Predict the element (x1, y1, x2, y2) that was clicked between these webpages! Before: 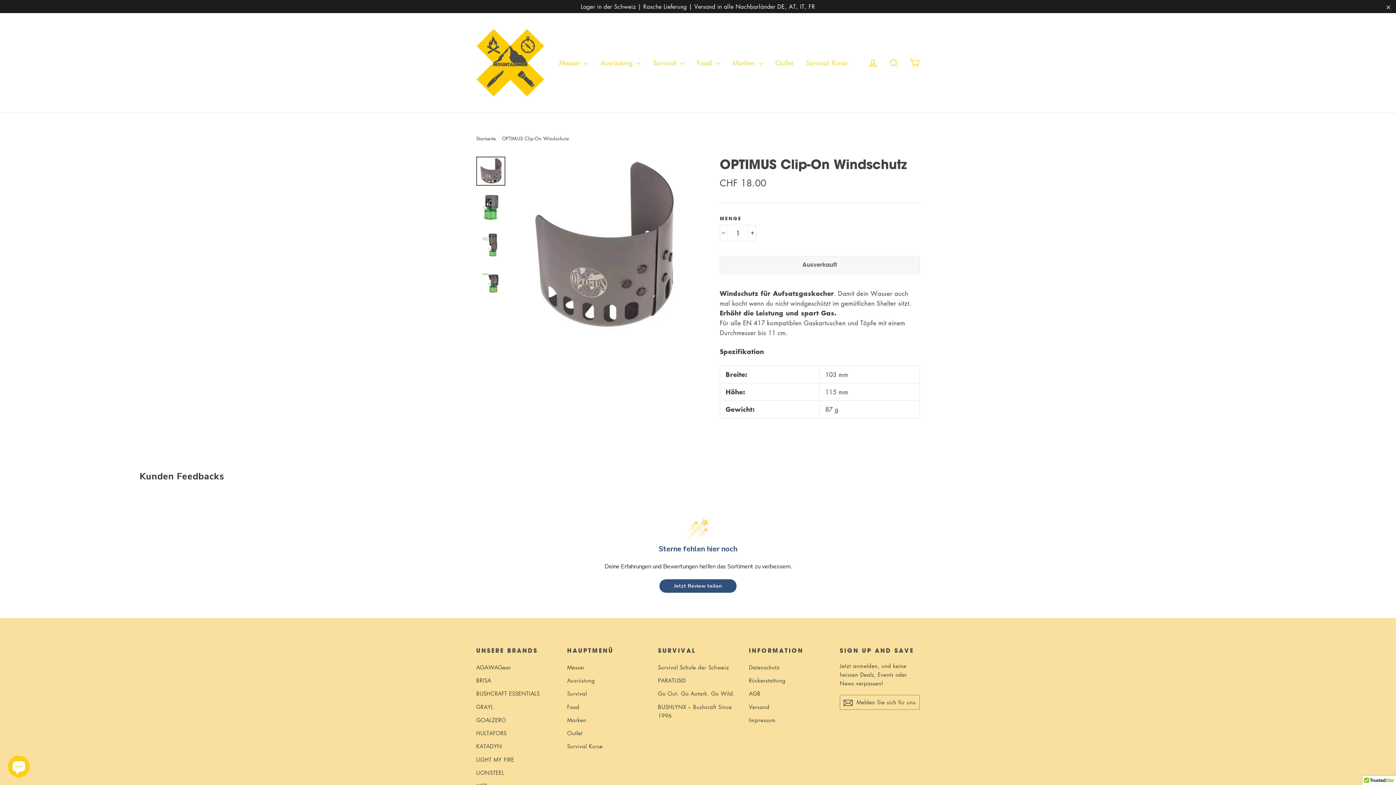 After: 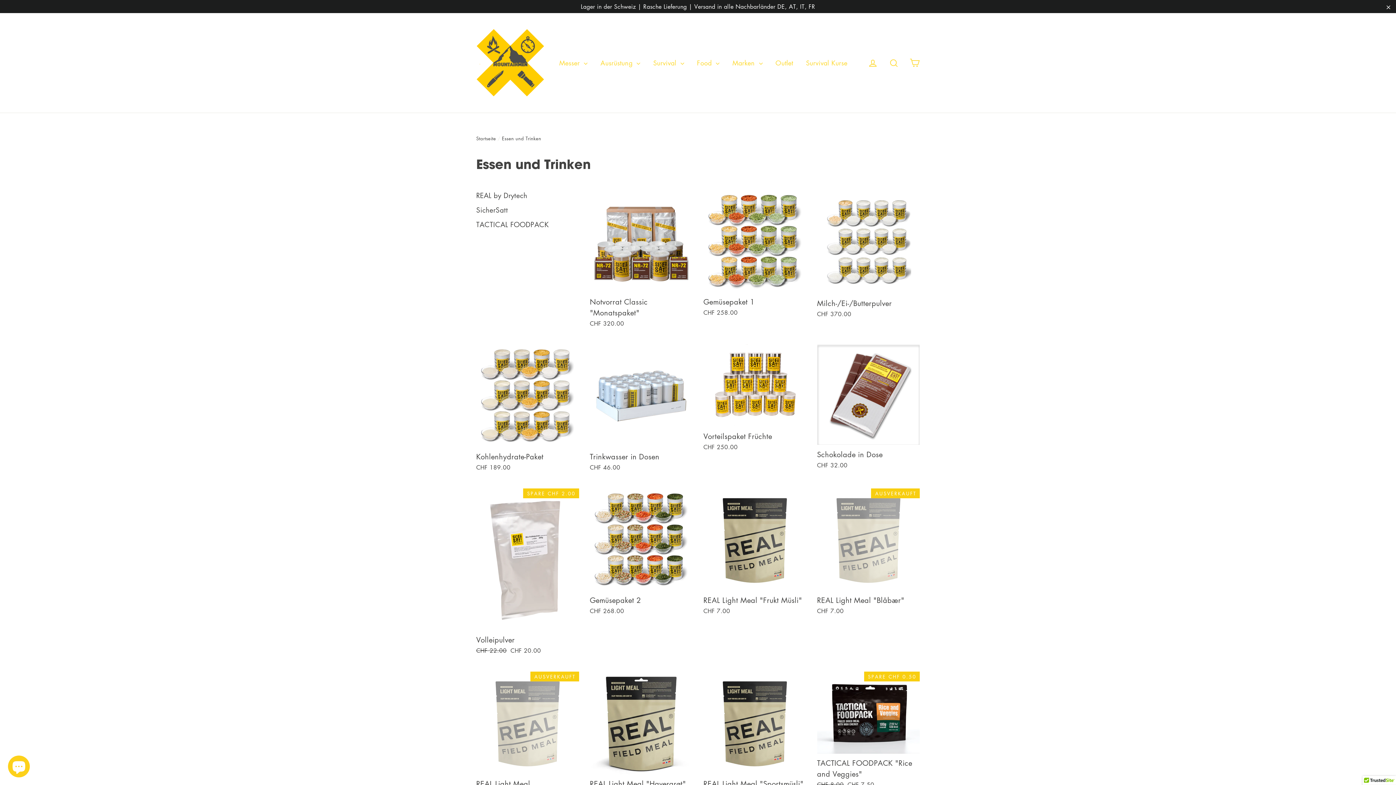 Action: bbox: (691, 55, 725, 70) label: Food 